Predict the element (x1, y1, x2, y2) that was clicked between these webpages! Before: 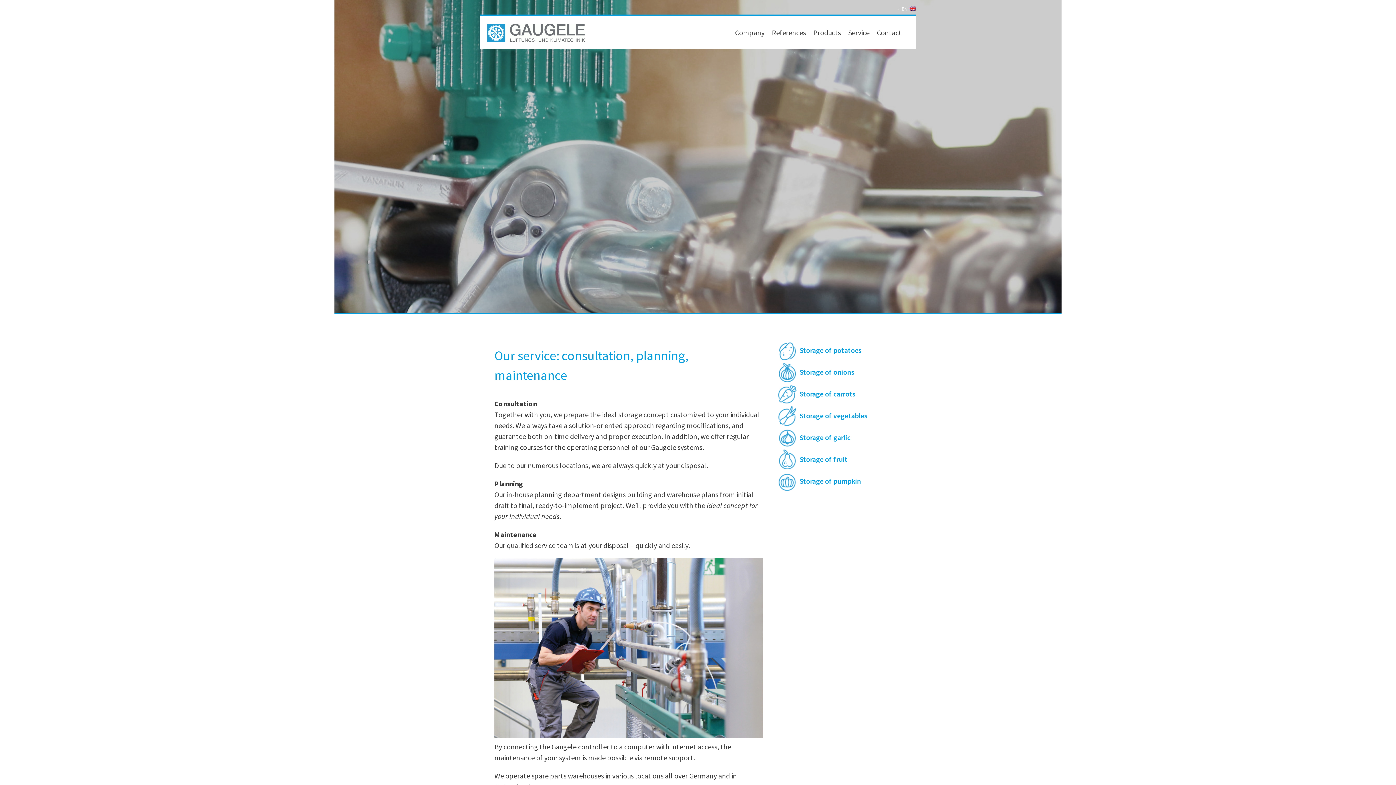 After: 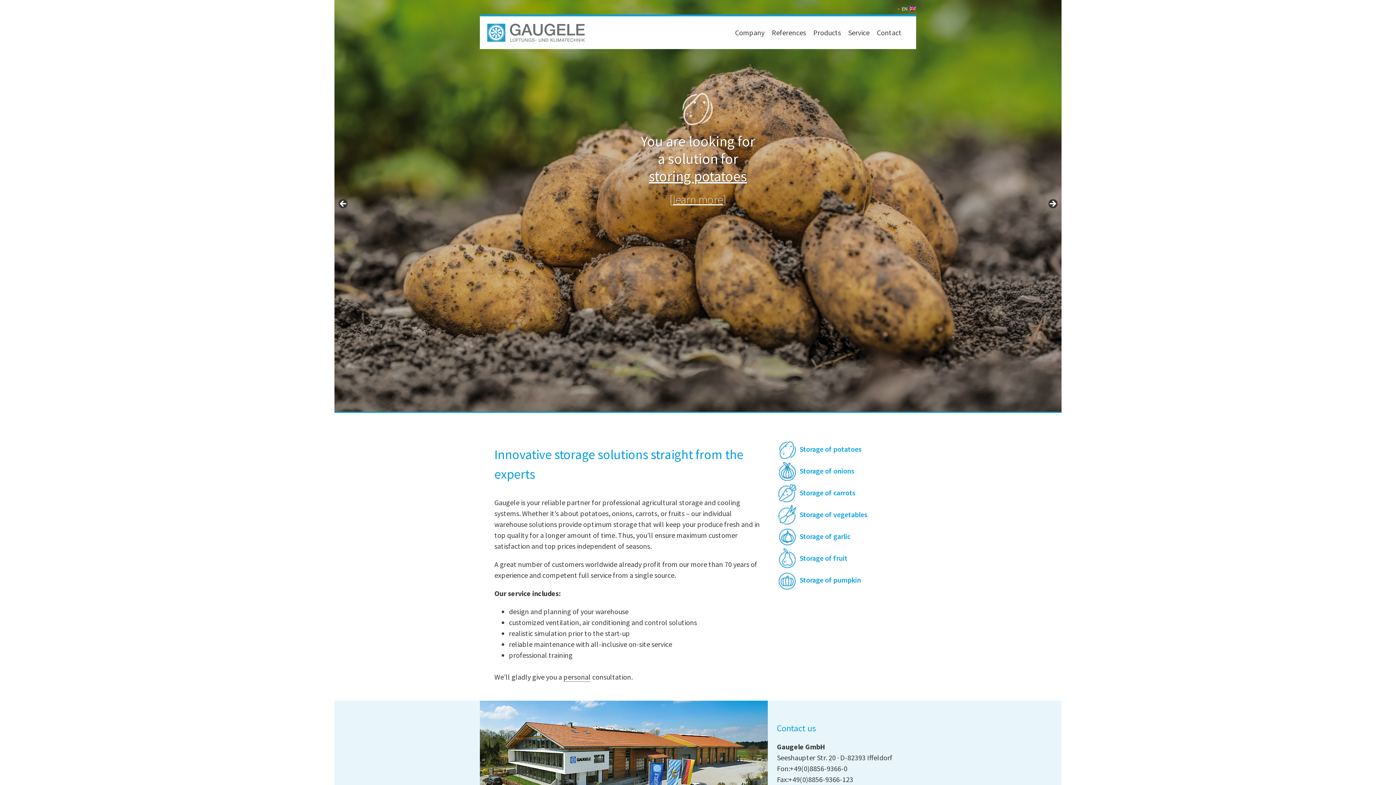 Action: bbox: (487, 23, 585, 41)